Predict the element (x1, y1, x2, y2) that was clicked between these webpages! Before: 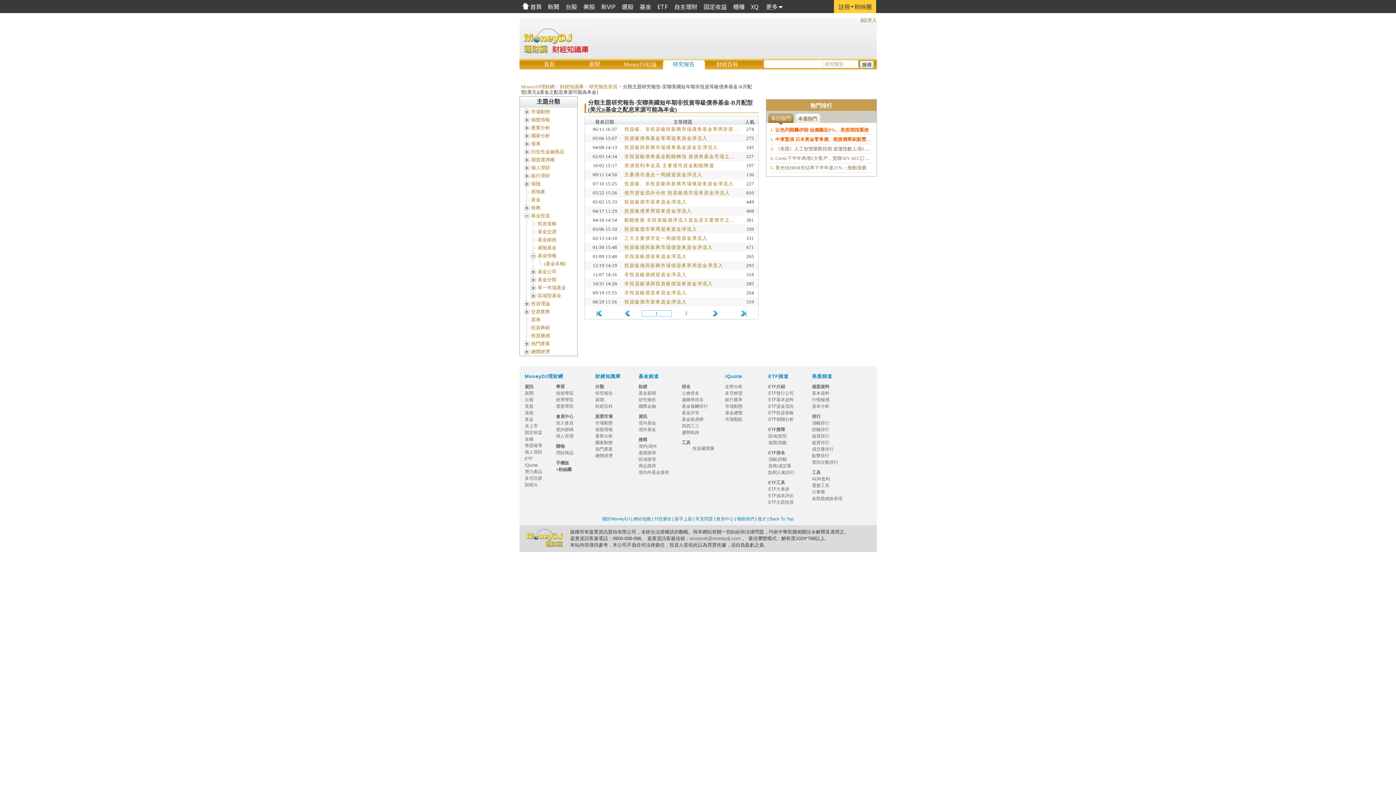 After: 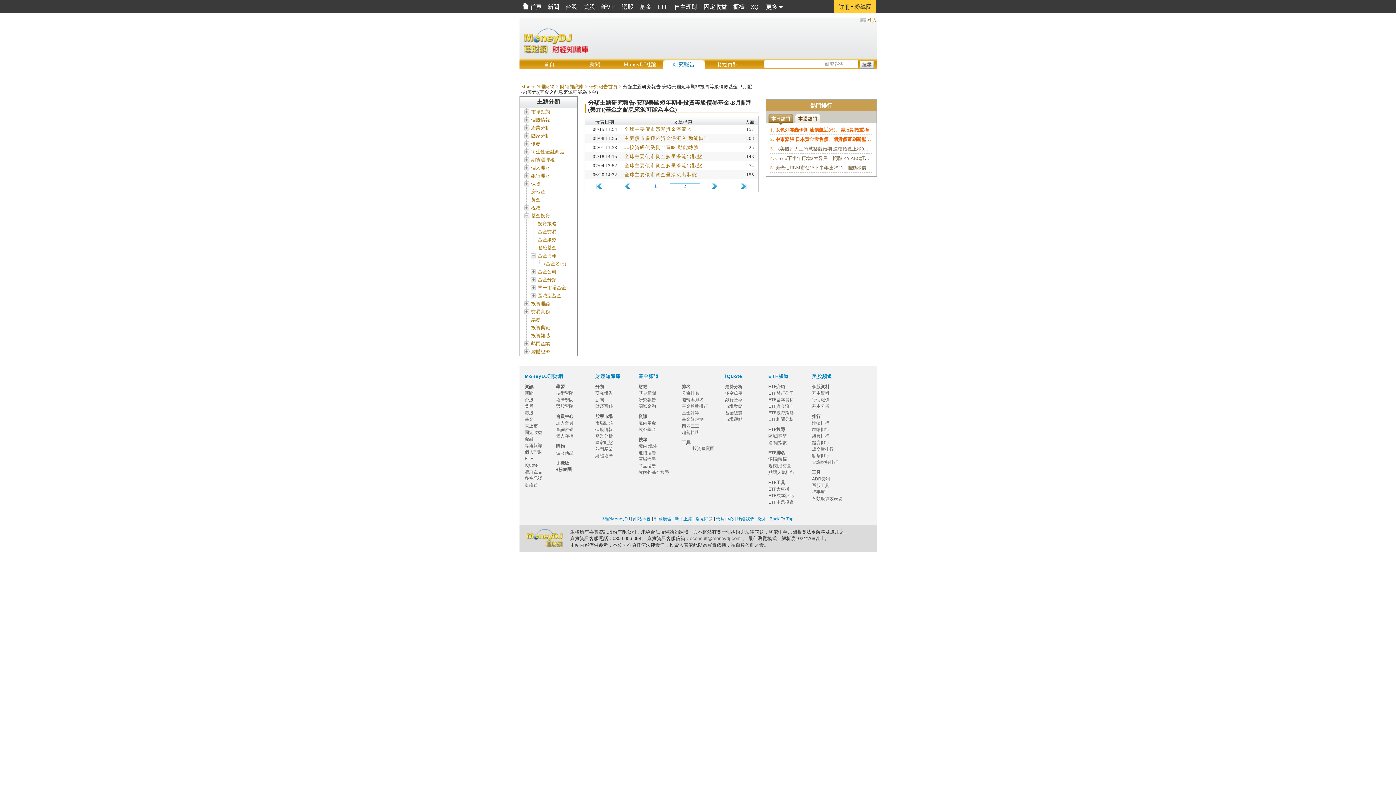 Action: label: 2 bbox: (685, 310, 687, 316)